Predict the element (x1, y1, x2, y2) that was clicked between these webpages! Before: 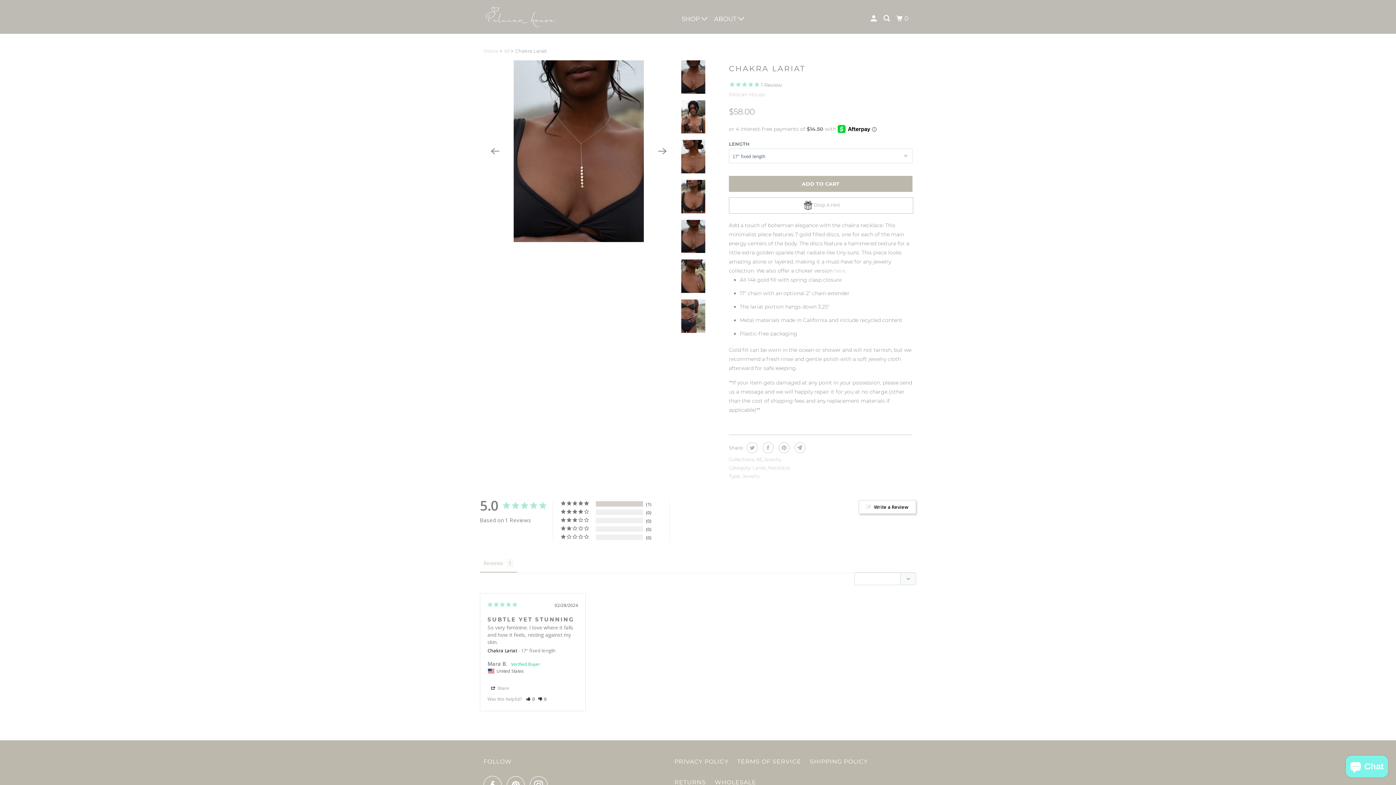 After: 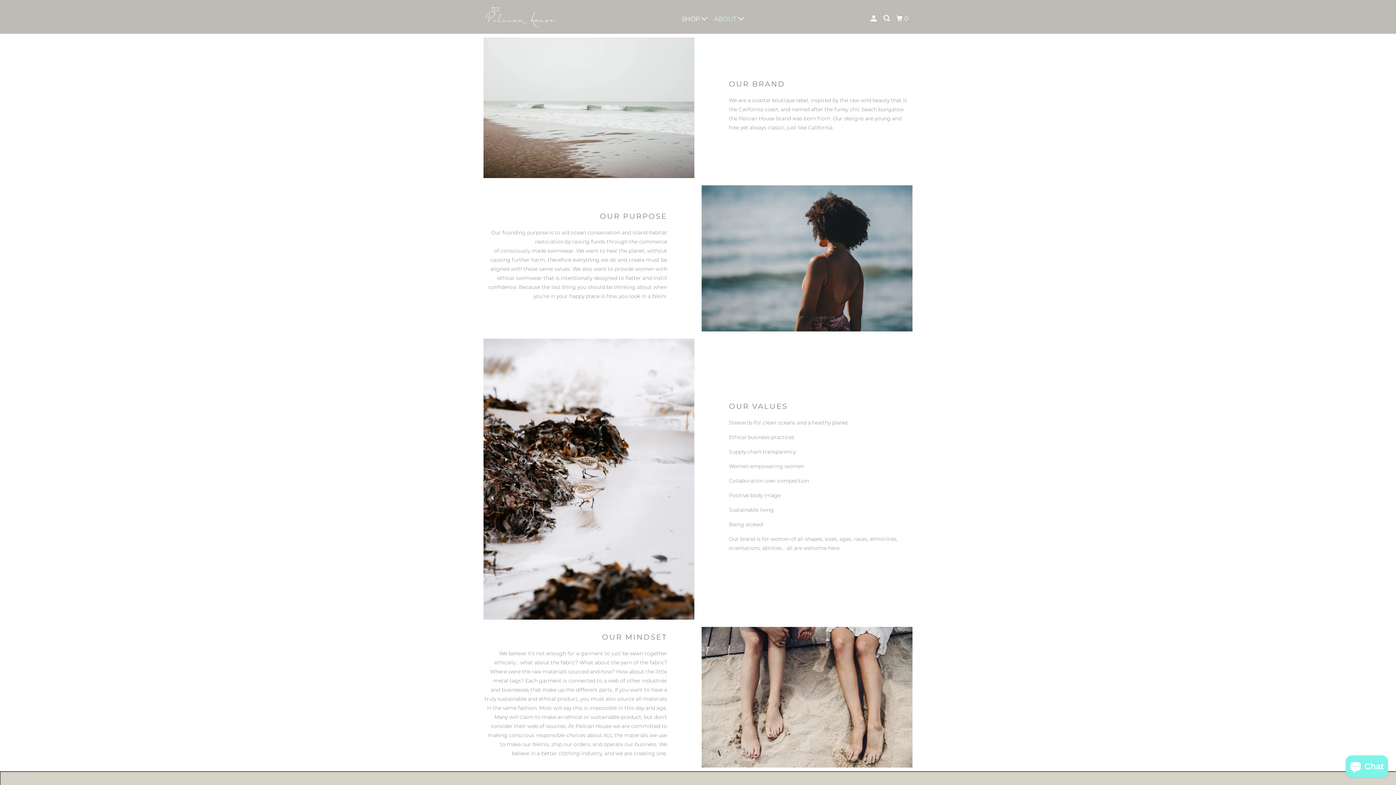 Action: label: ABOUT  bbox: (712, 11, 747, 25)